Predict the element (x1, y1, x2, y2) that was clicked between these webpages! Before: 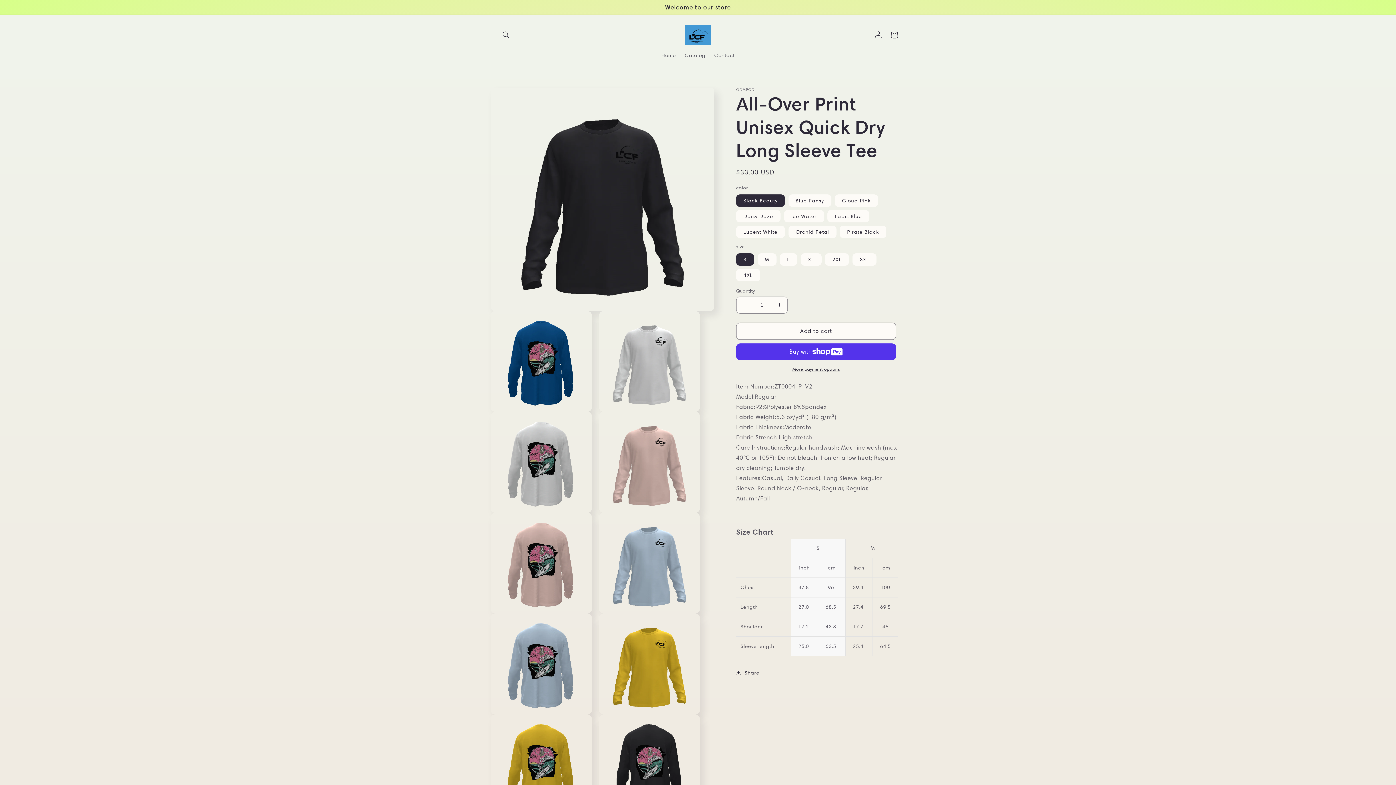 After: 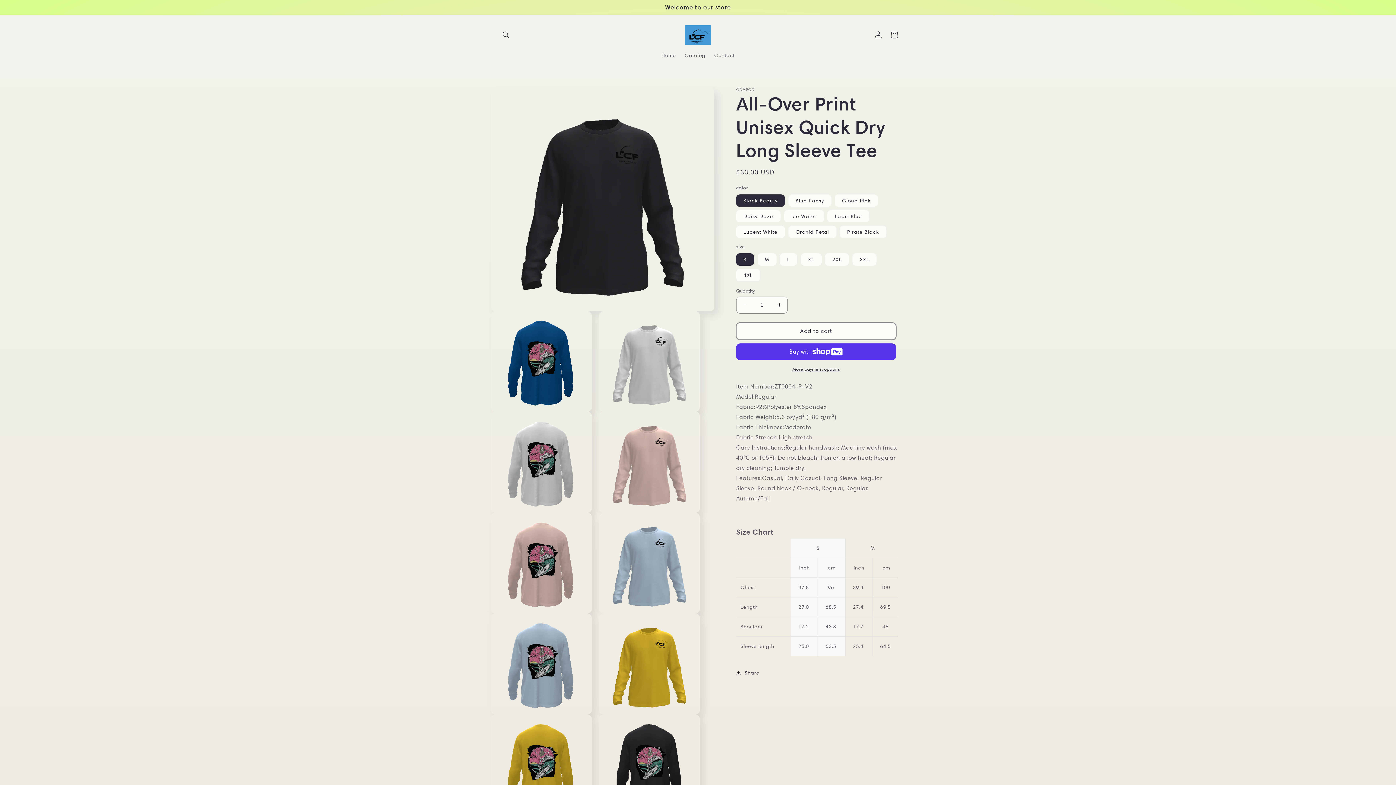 Action: label: Add to cart bbox: (736, 322, 896, 339)